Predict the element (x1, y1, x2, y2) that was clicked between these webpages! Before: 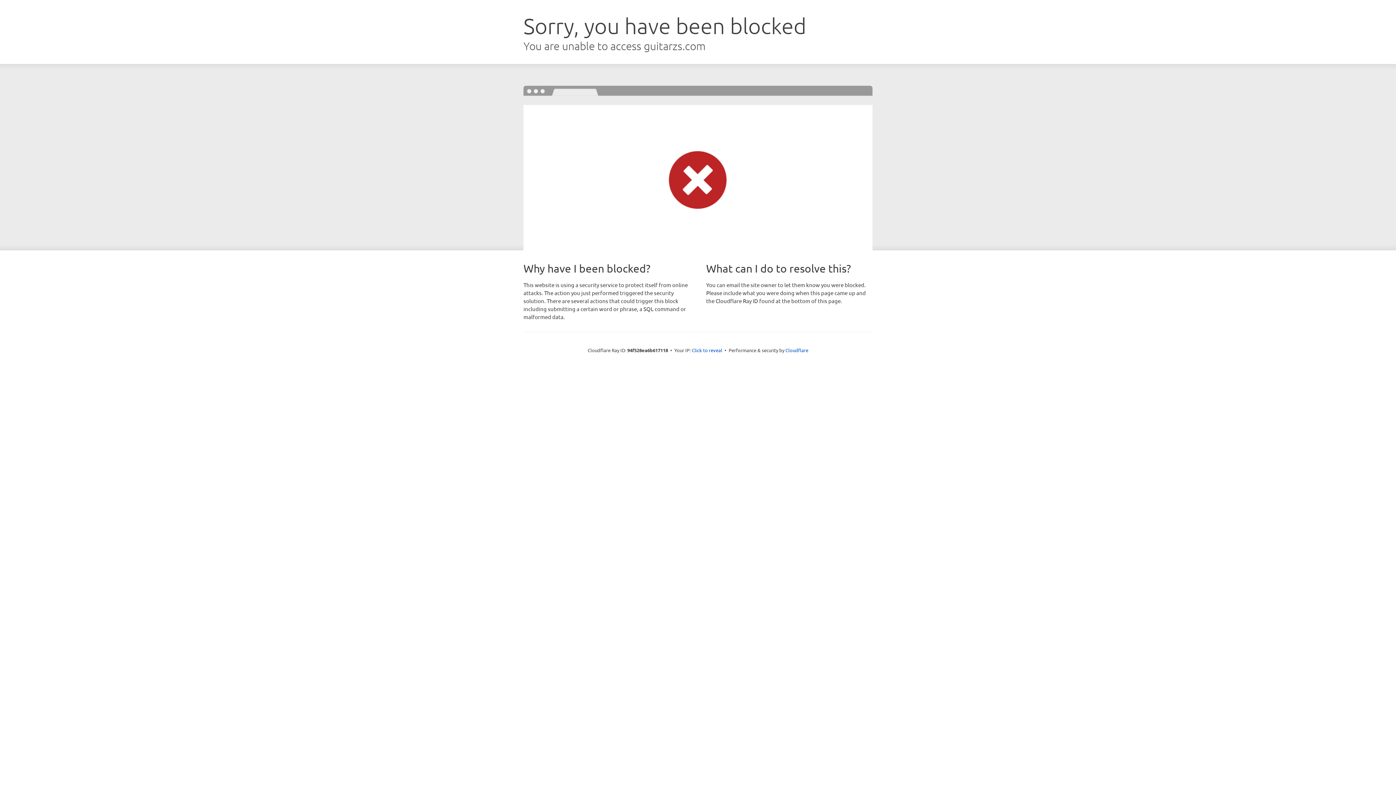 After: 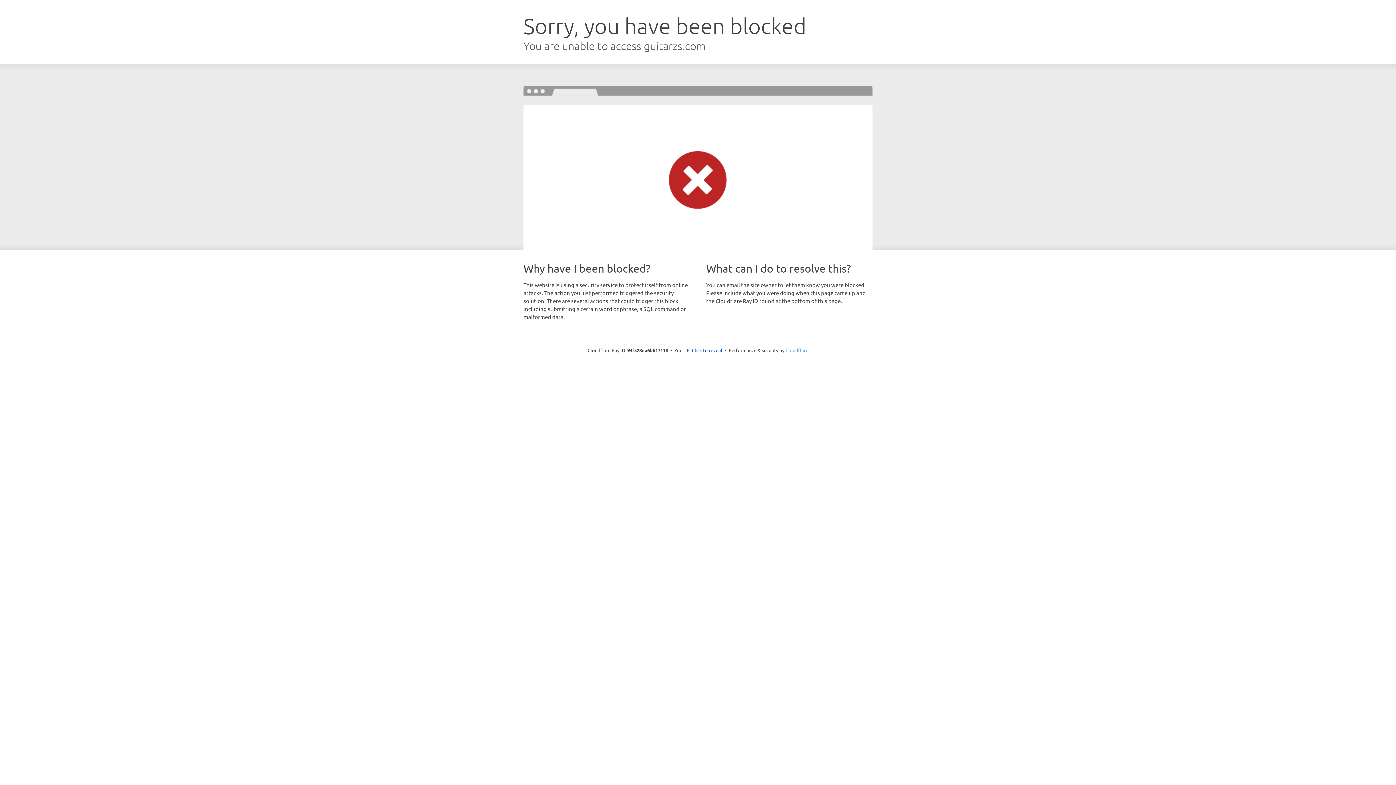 Action: label: Cloudflare bbox: (785, 347, 808, 353)